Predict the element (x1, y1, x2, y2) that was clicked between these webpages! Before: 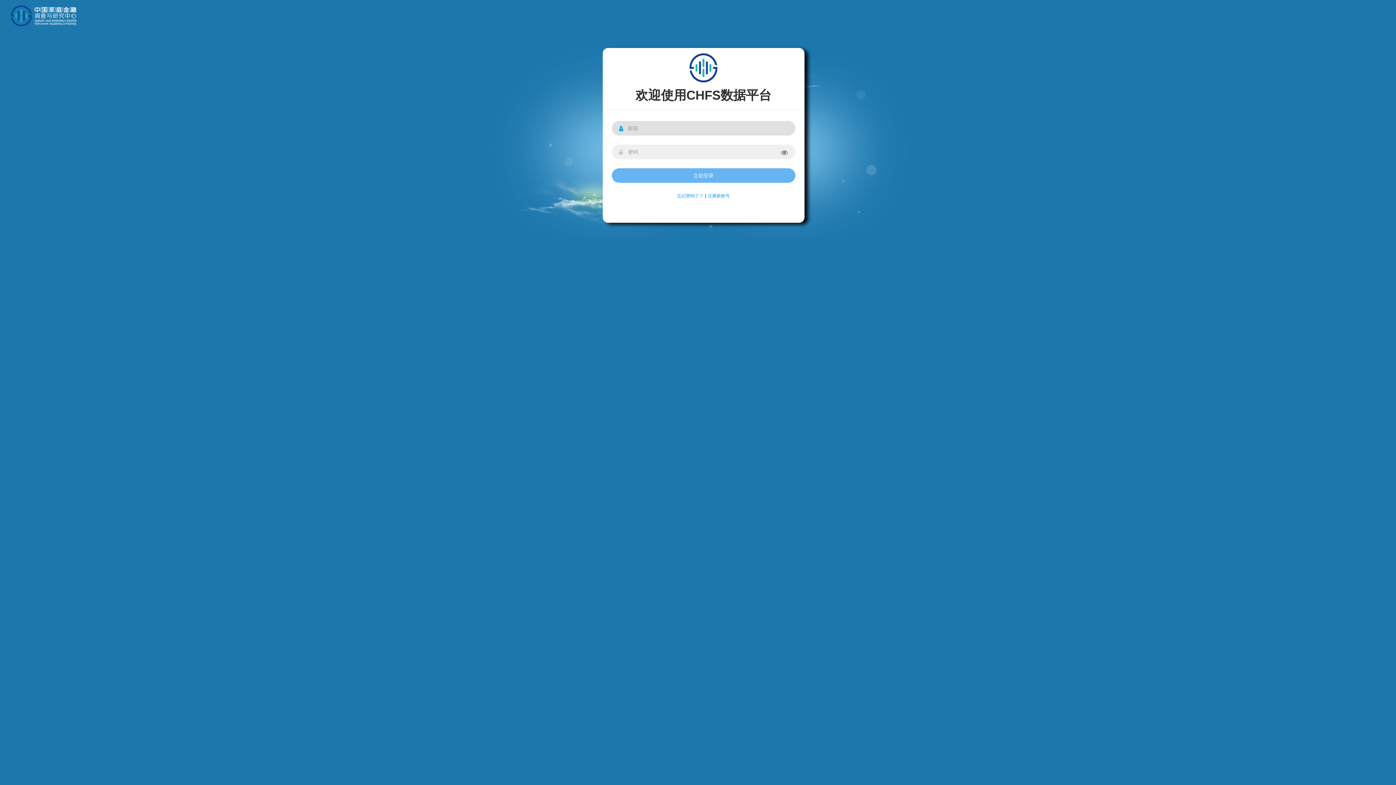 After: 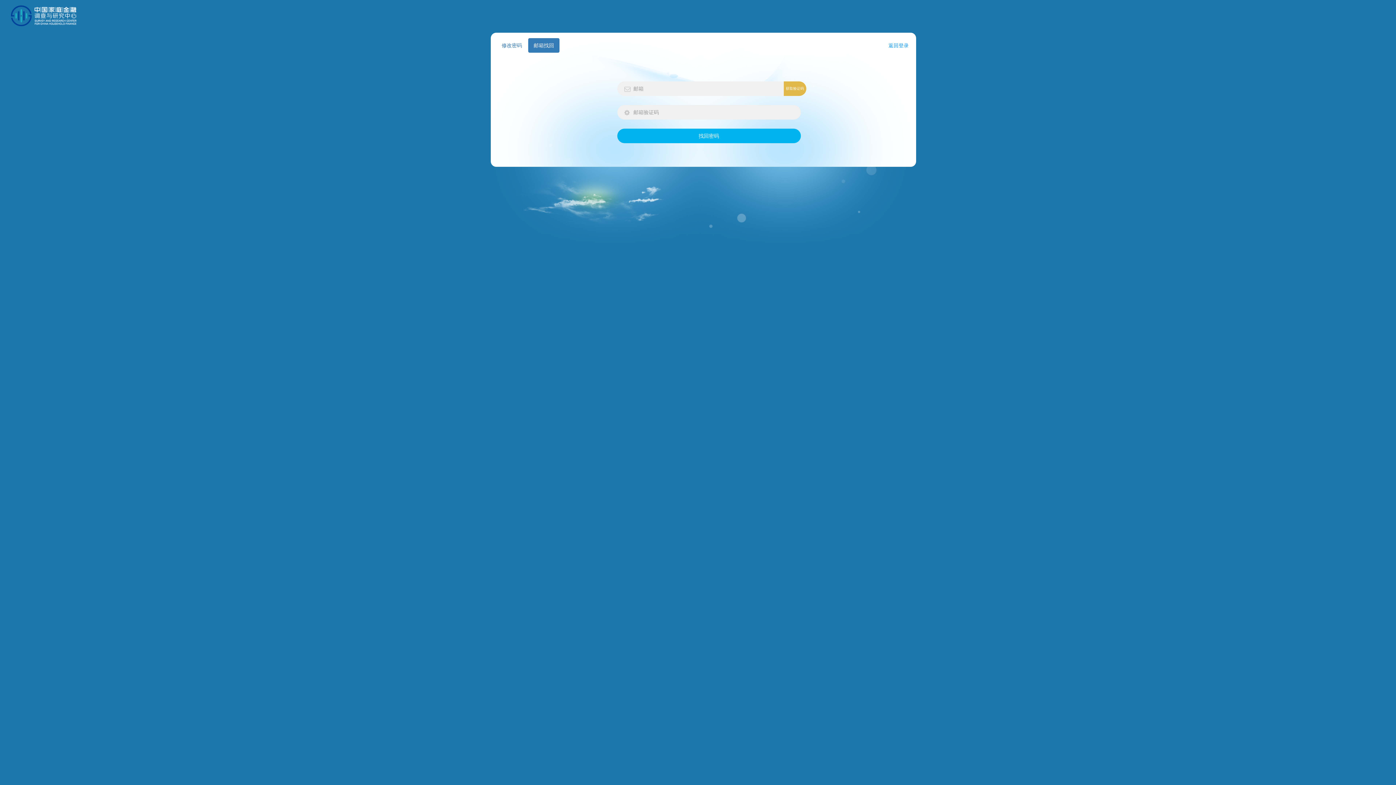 Action: label: 忘记密码了？ bbox: (677, 192, 703, 198)